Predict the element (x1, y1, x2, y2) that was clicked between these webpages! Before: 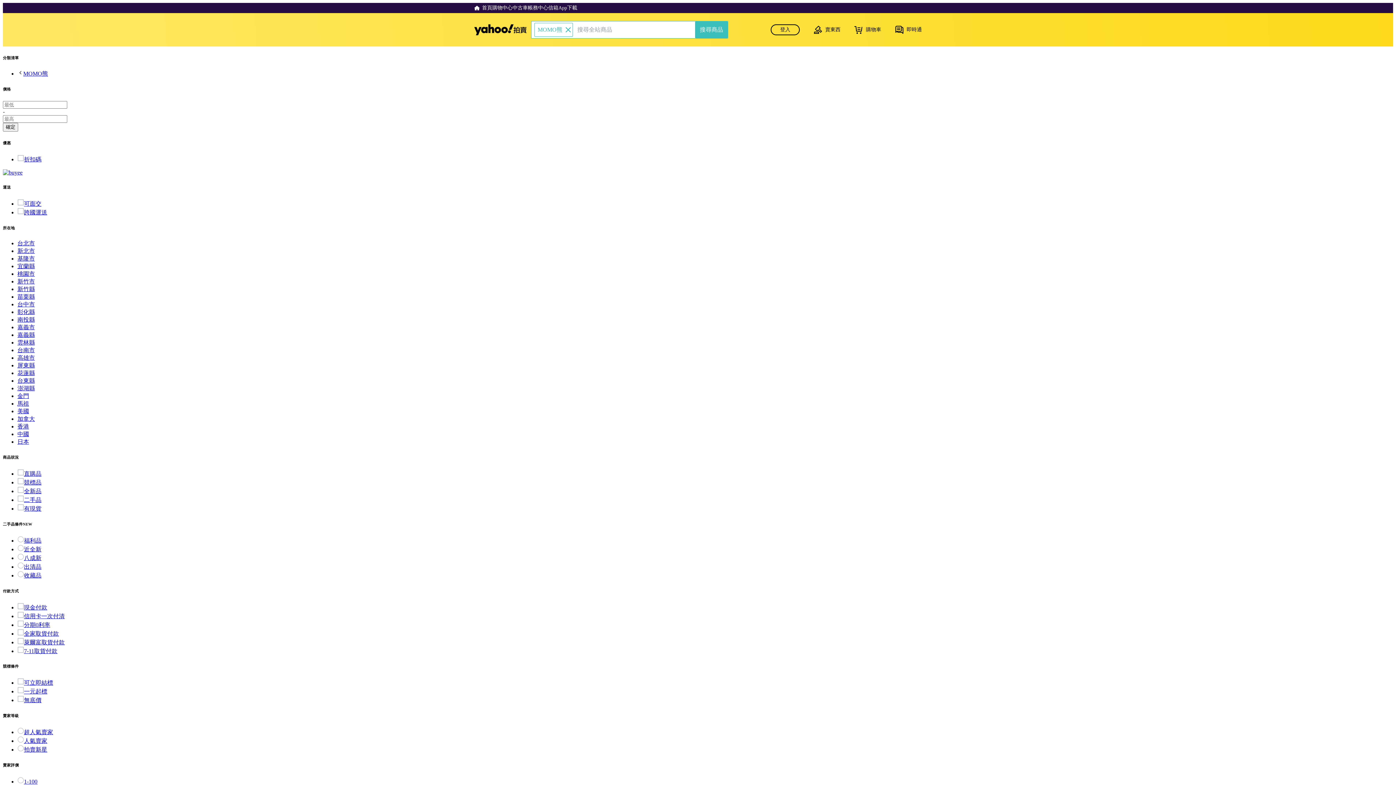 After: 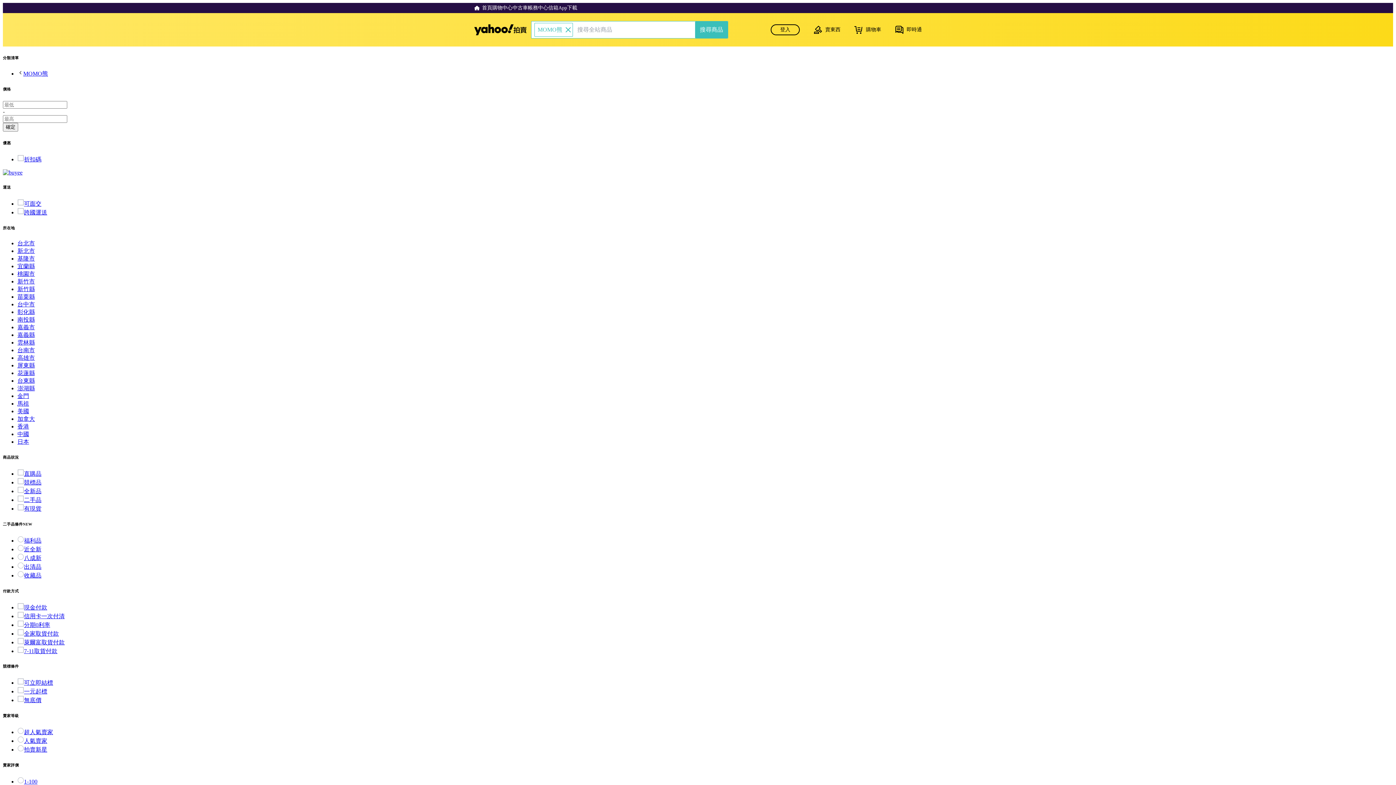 Action: bbox: (17, 488, 41, 494) label: 全新品